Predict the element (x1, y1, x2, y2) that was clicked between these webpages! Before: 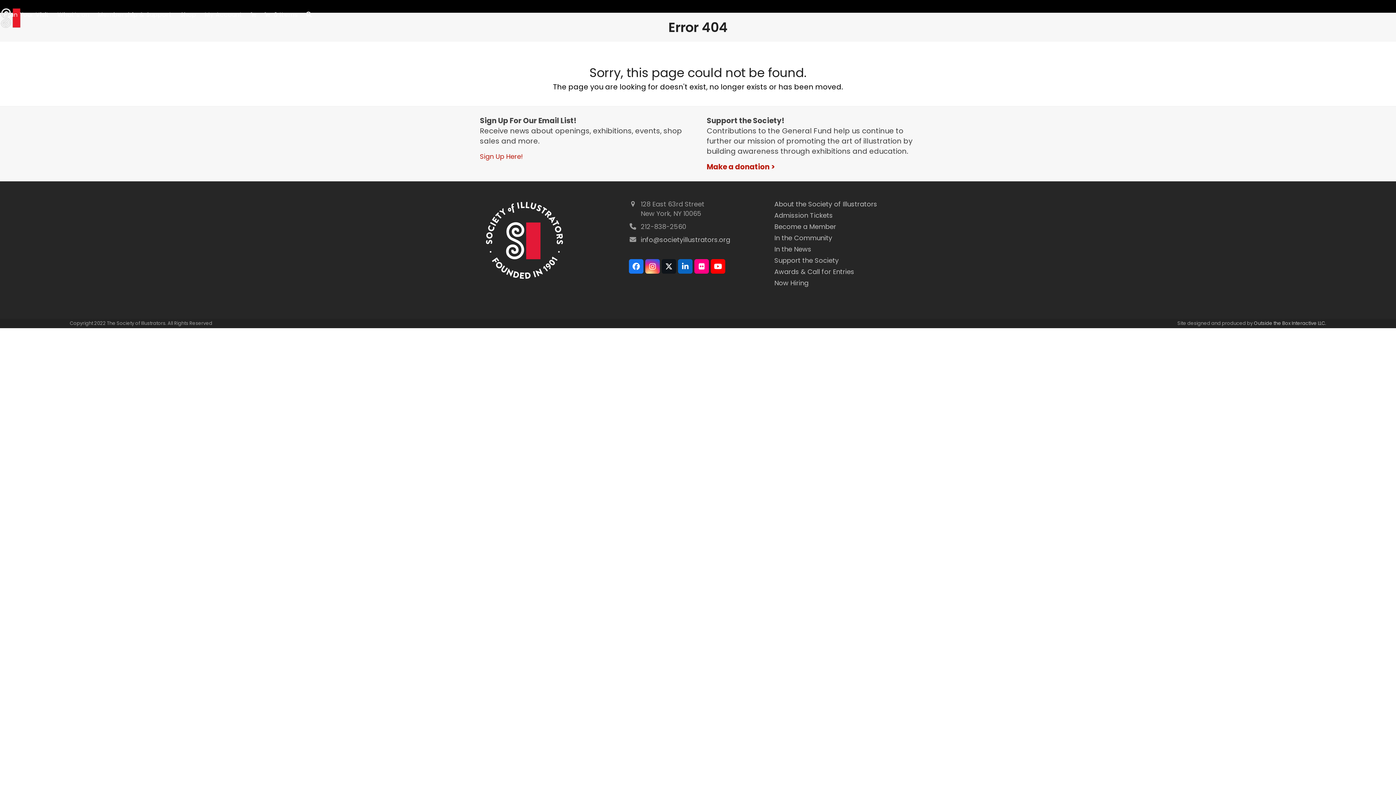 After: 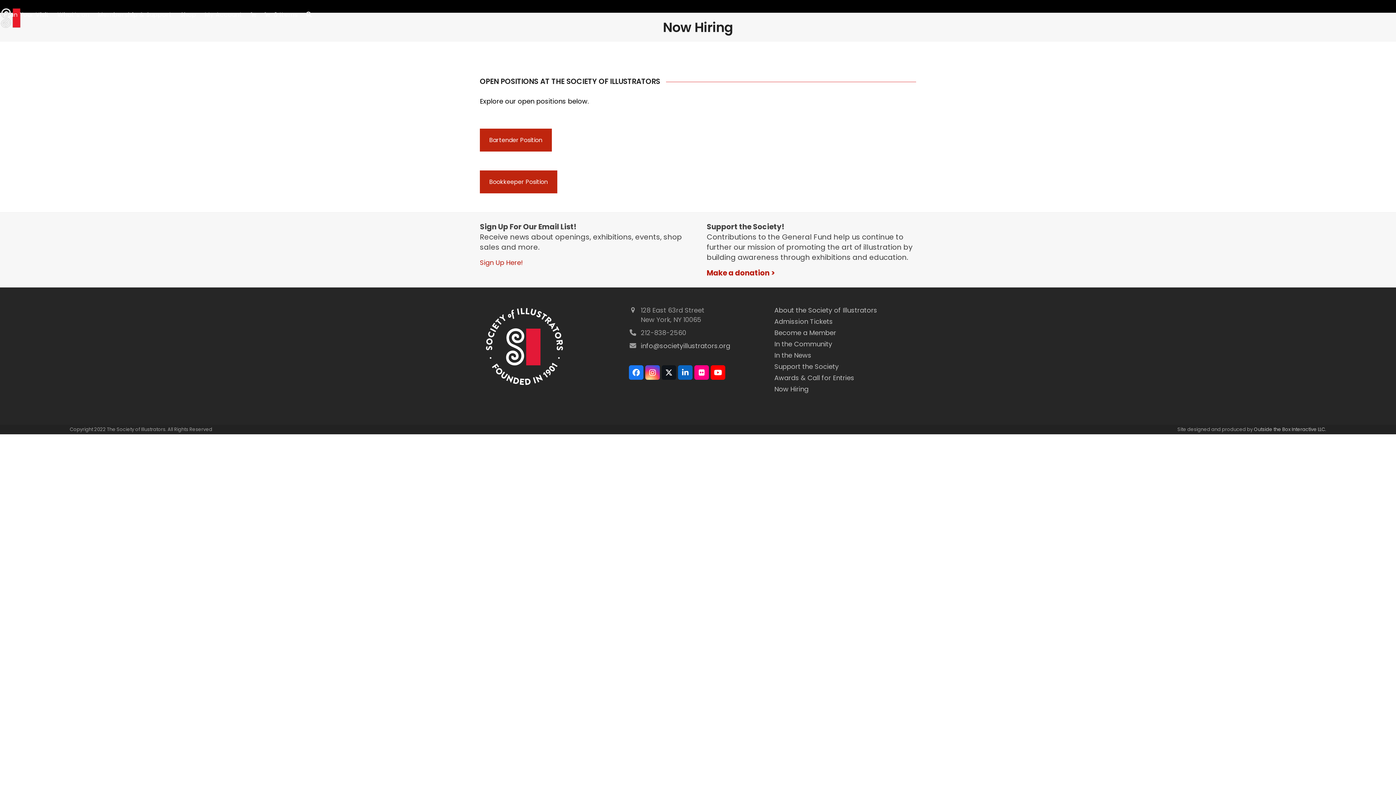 Action: label: Now Hiring bbox: (774, 278, 808, 287)